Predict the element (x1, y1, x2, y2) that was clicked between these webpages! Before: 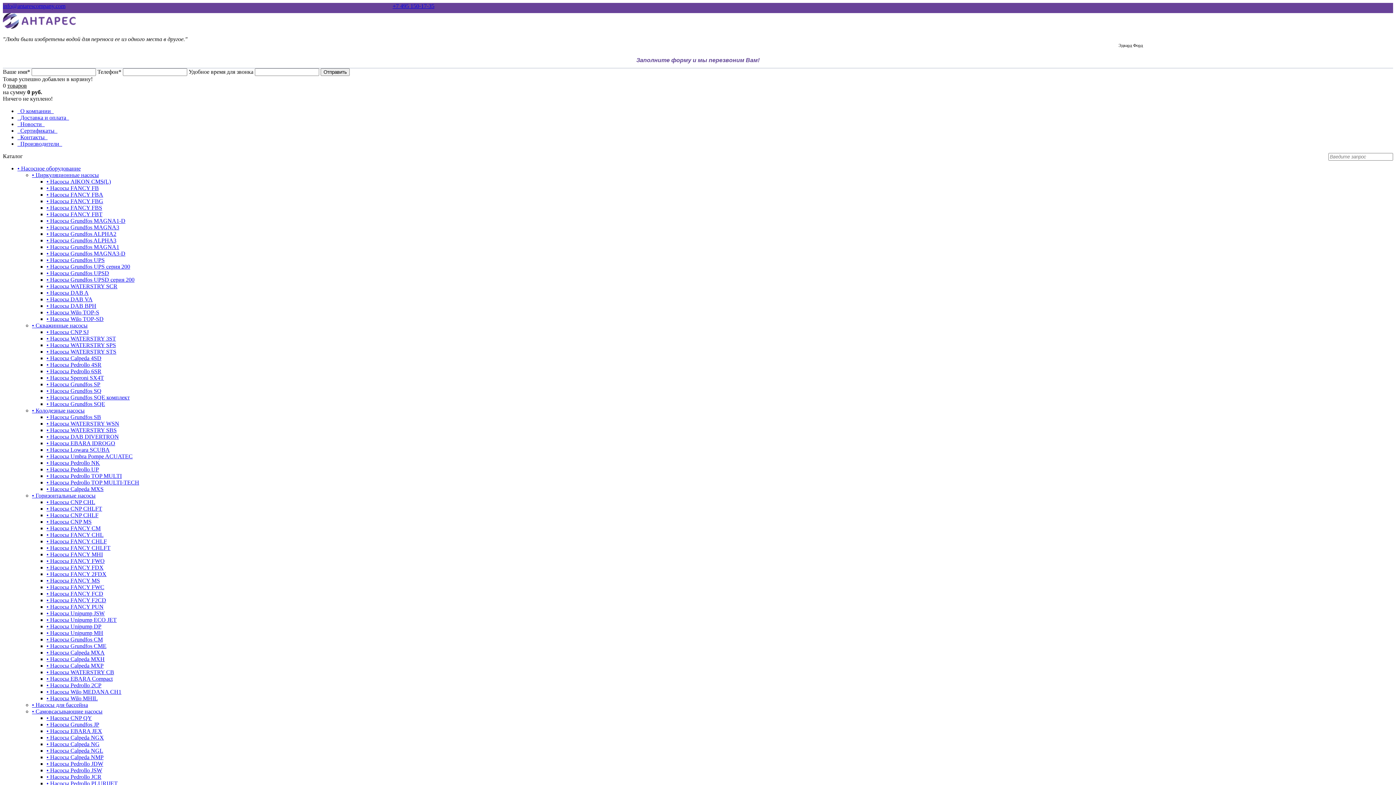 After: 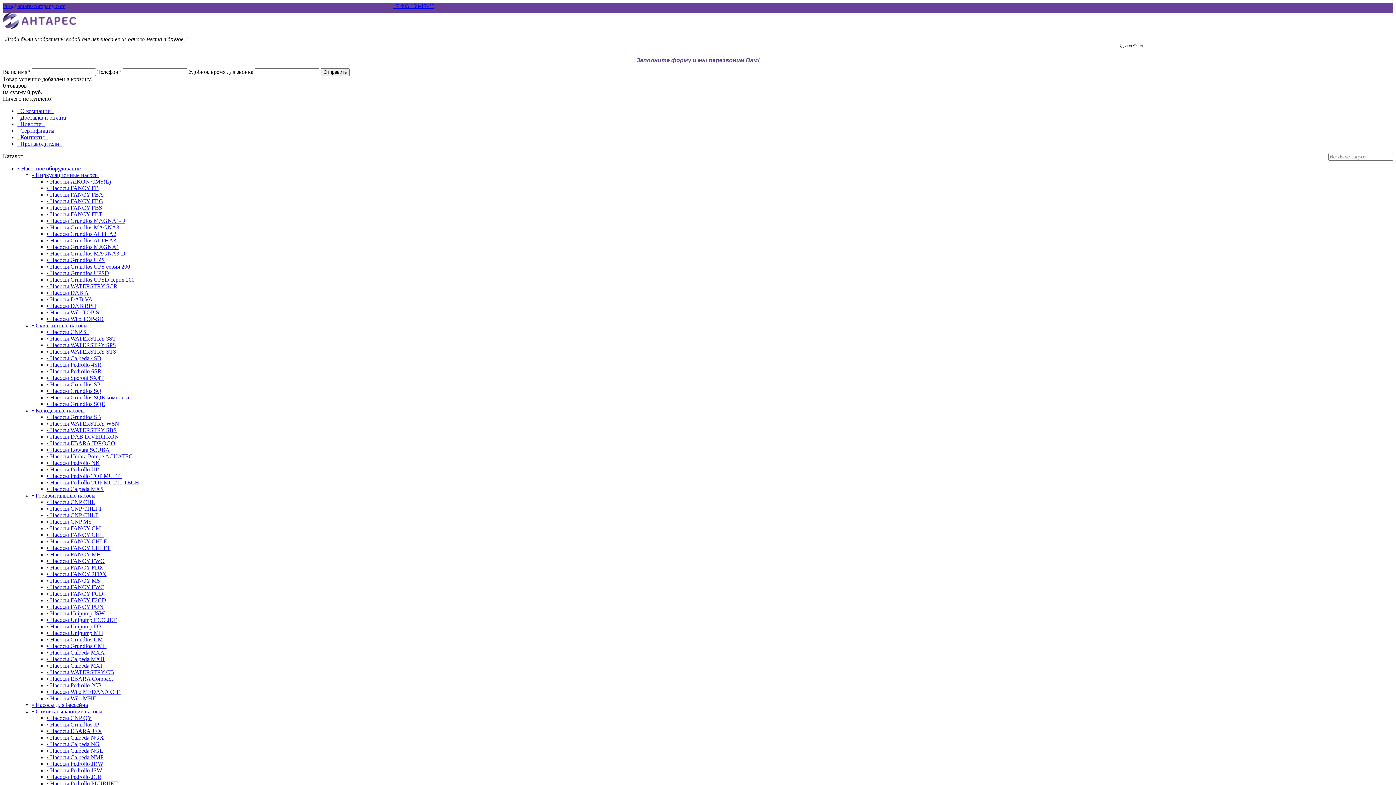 Action: bbox: (46, 505, 102, 512) label: • Насосы CNP CHLFT